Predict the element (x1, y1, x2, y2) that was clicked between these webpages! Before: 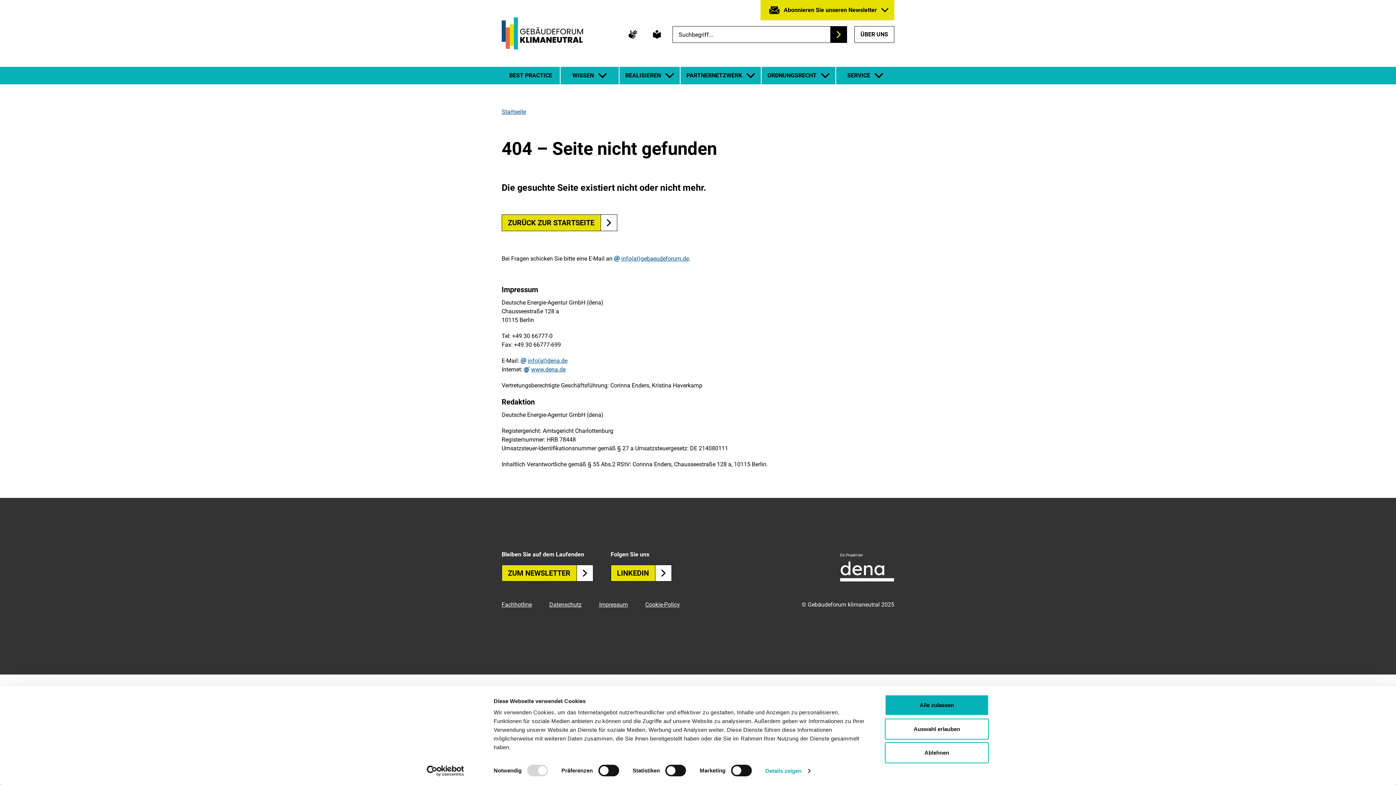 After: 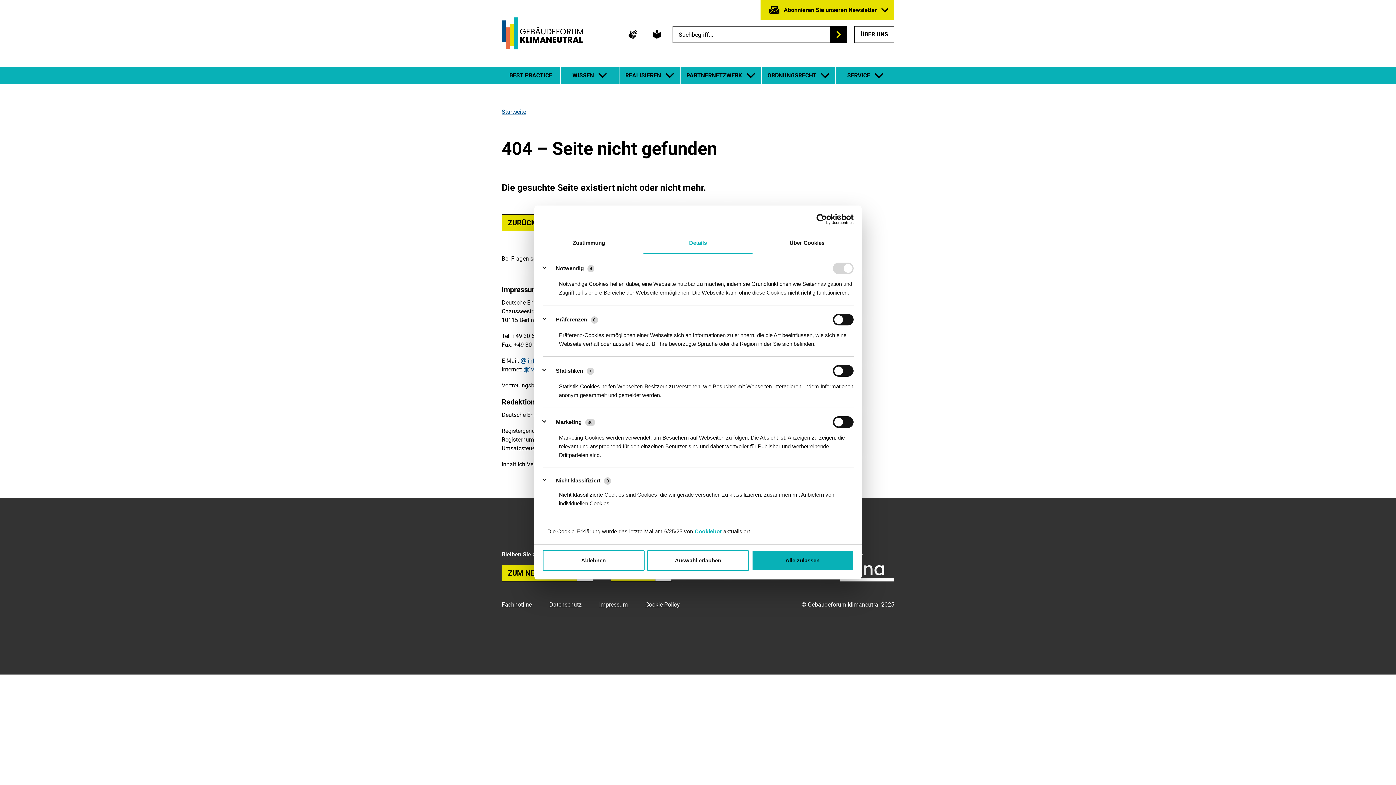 Action: label: Details zeigen bbox: (765, 765, 810, 776)